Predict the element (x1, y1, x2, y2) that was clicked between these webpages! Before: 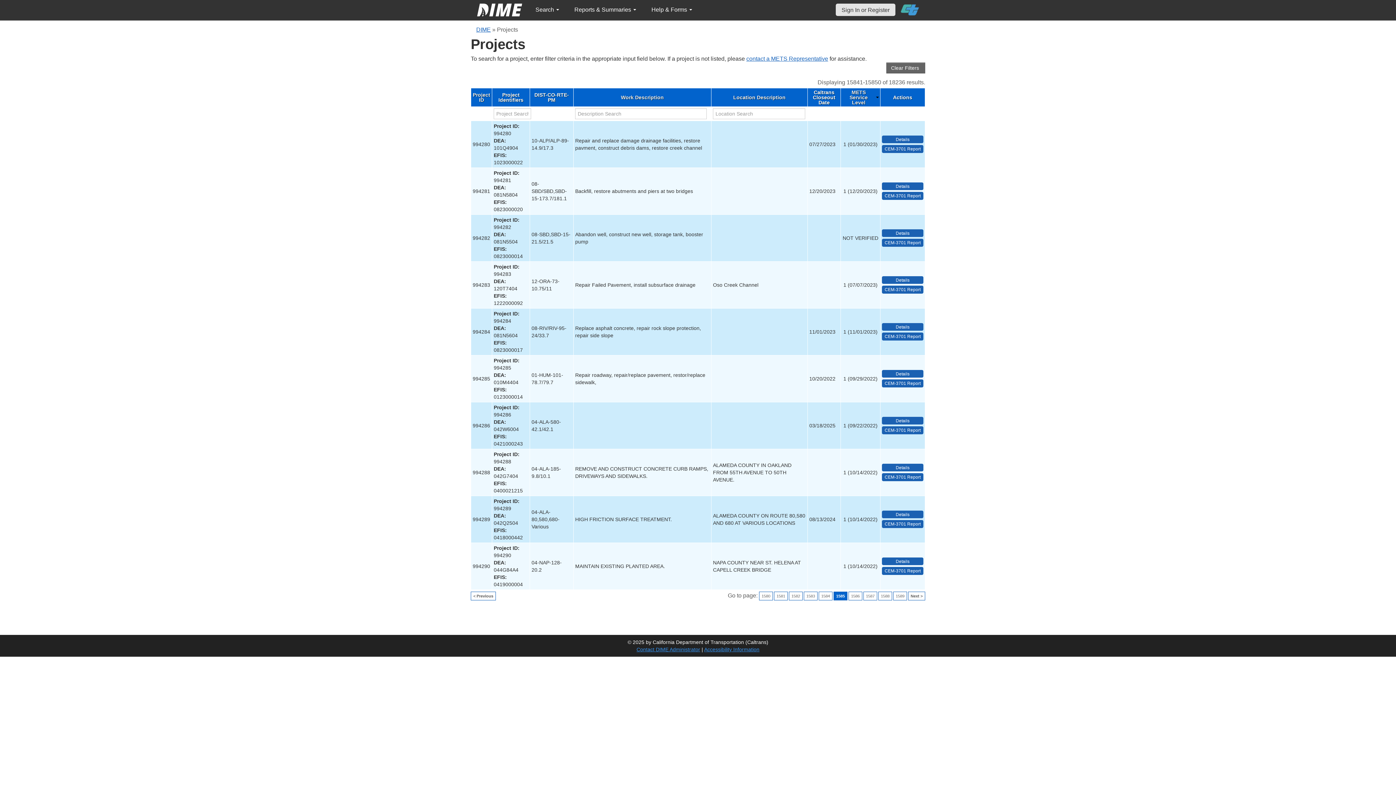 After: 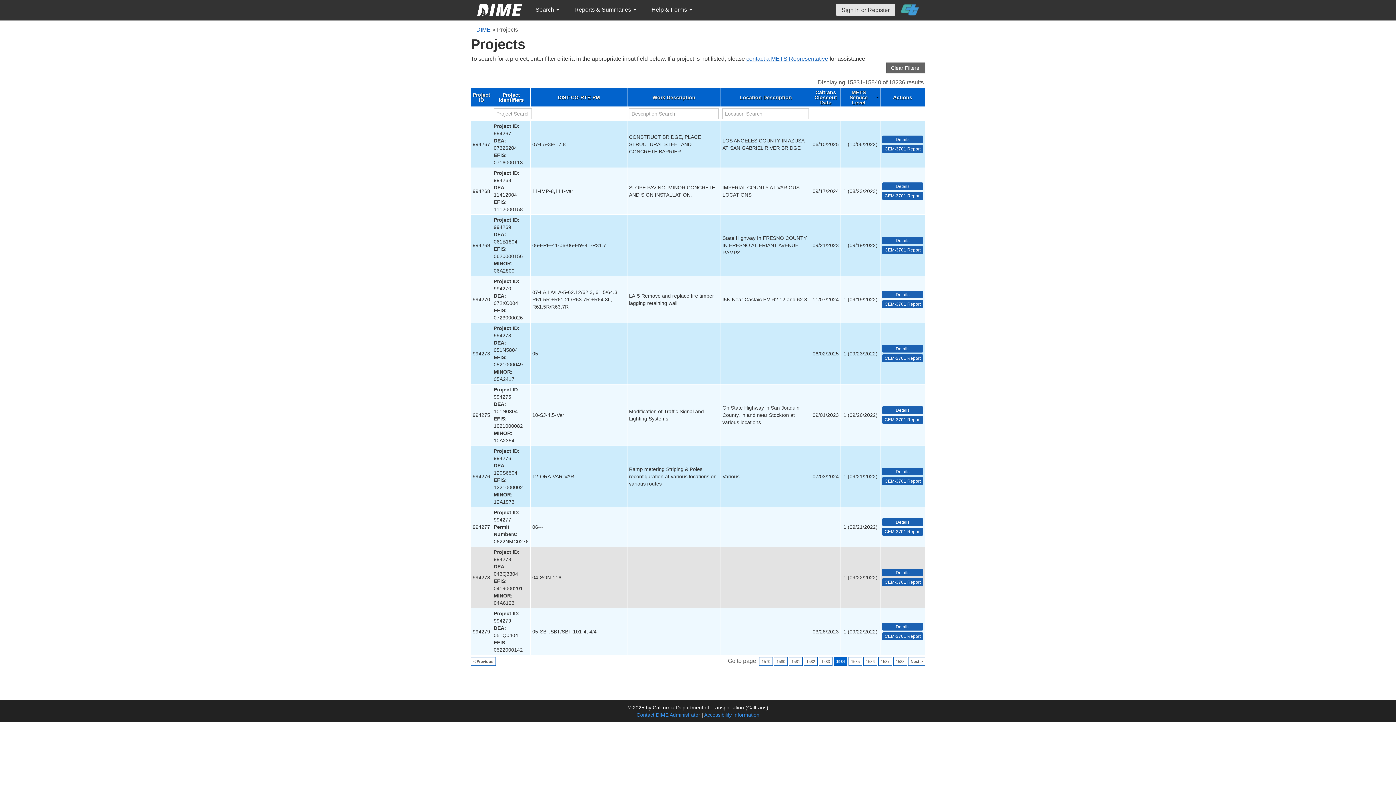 Action: label: 1584 bbox: (818, 592, 832, 600)